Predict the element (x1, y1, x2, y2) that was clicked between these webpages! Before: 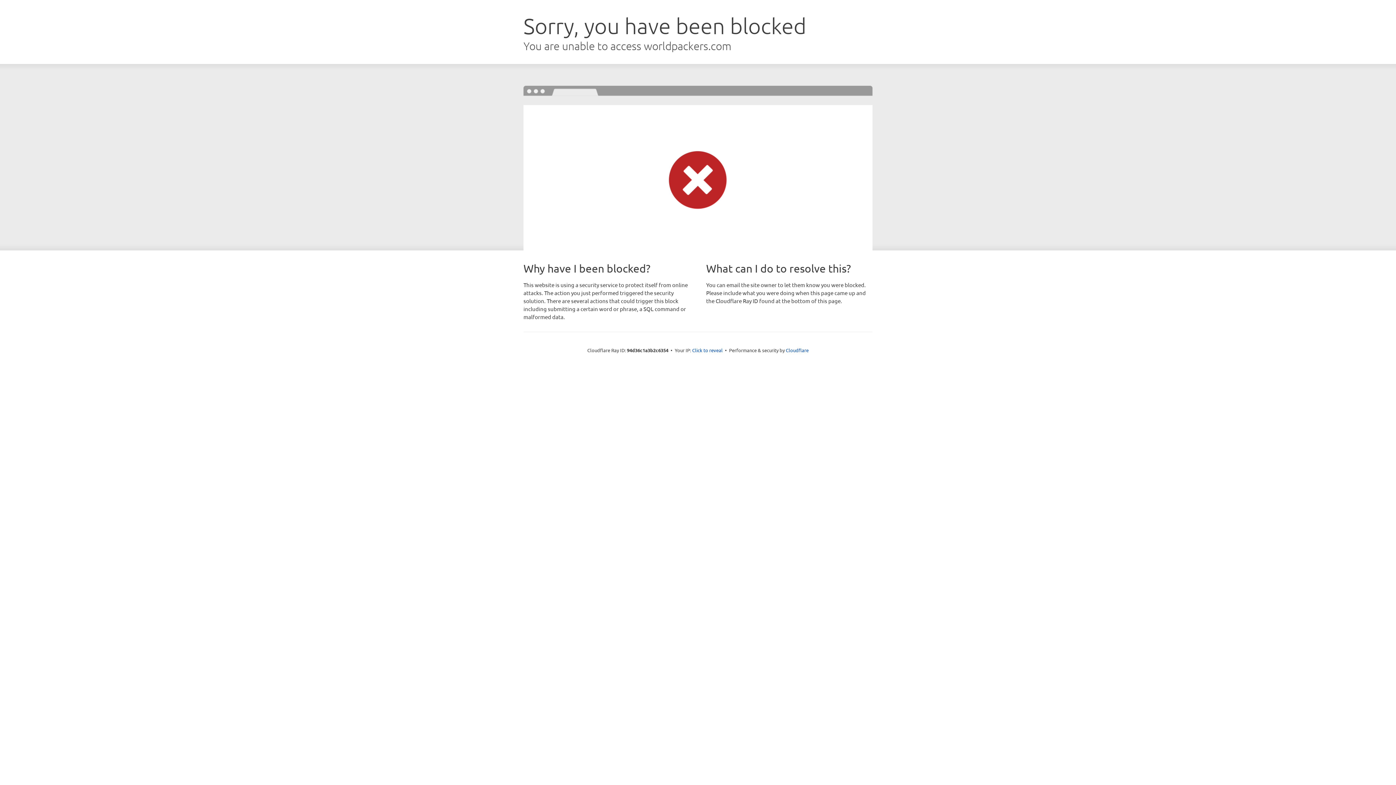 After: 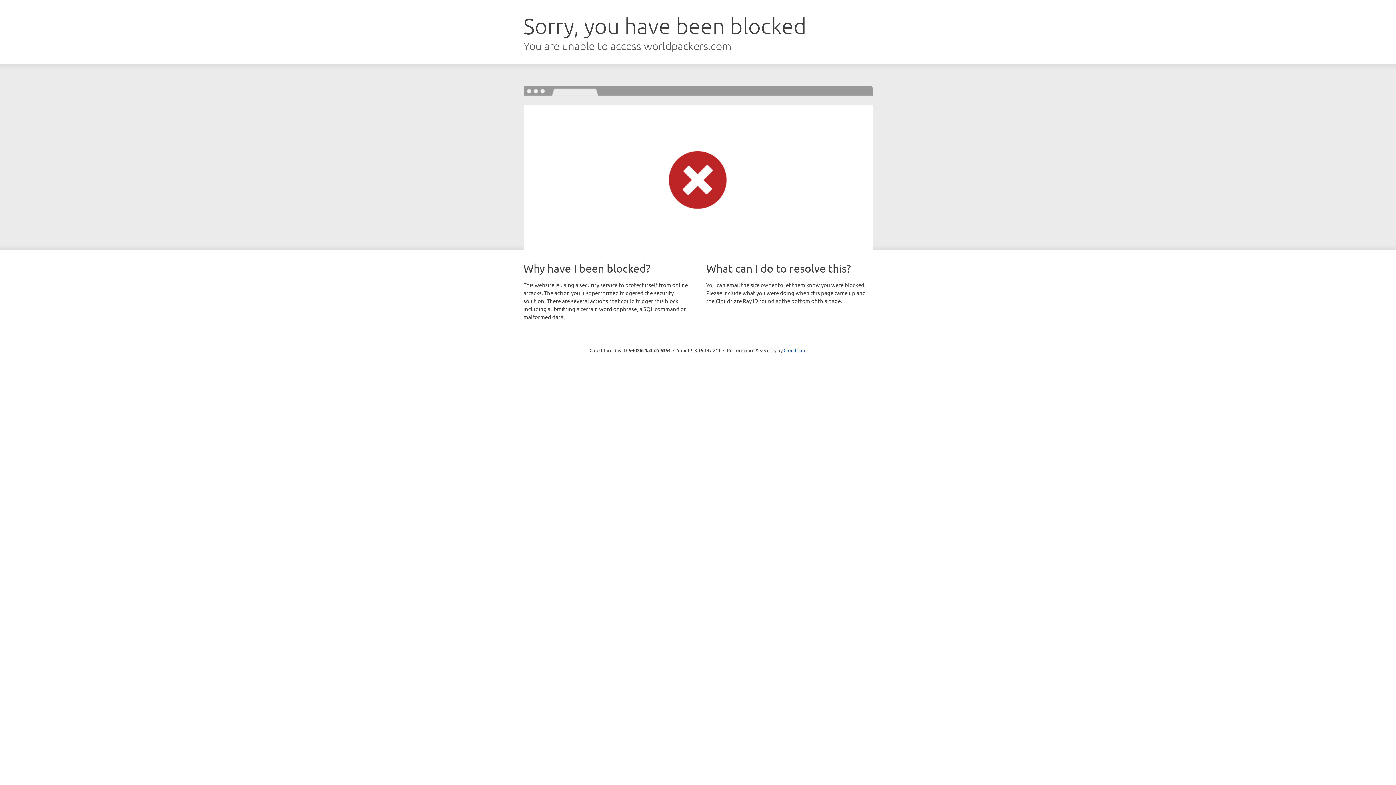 Action: bbox: (692, 346, 722, 353) label: Click to reveal